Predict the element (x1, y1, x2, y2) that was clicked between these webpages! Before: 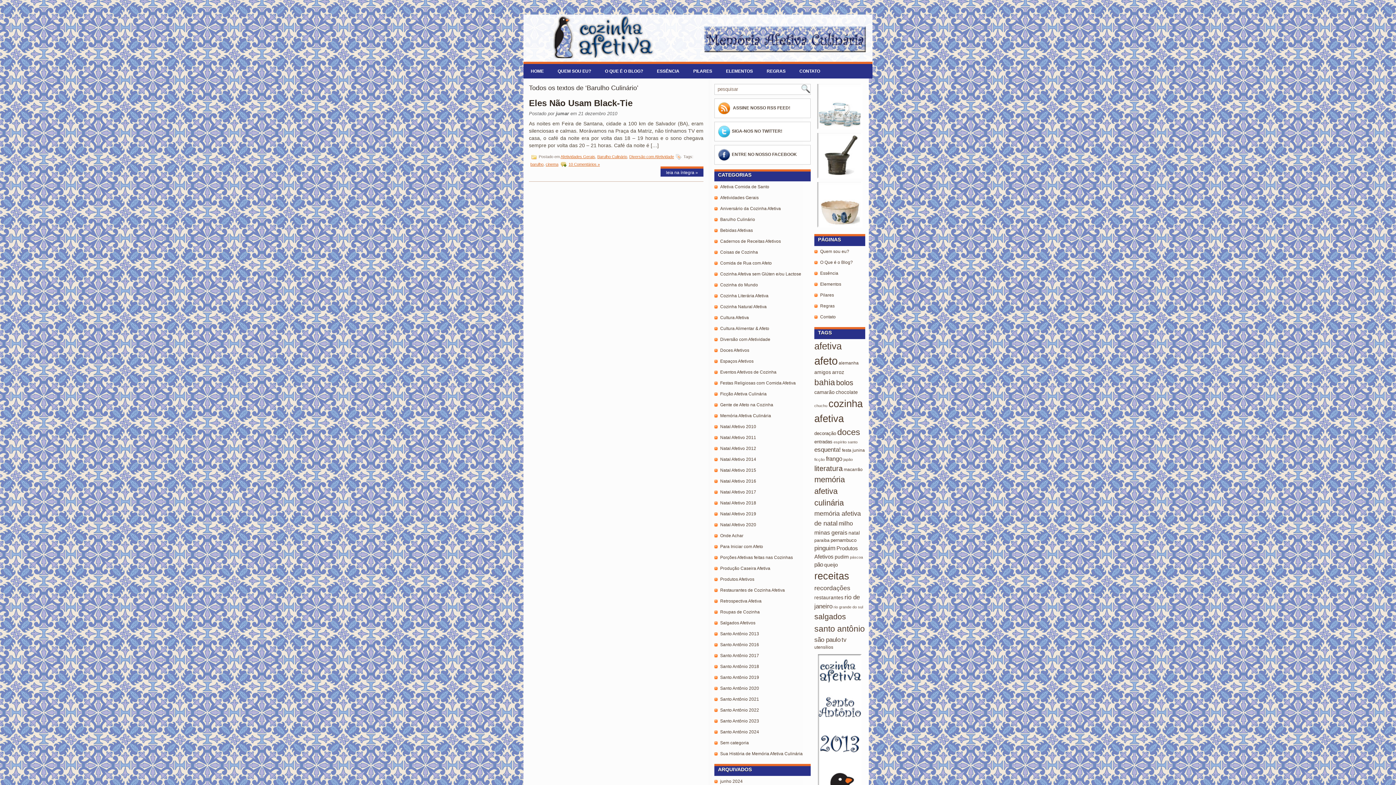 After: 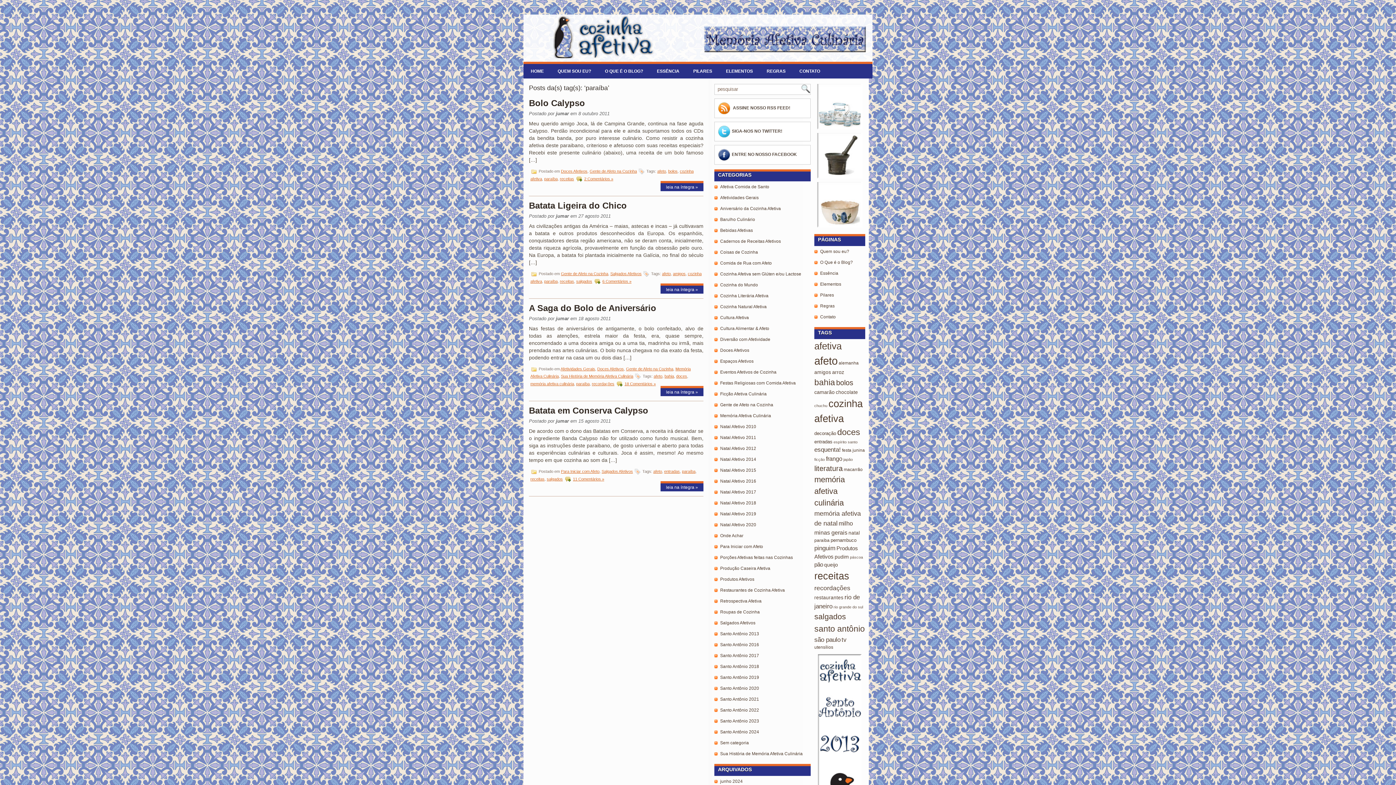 Action: label: paraíba bbox: (814, 538, 829, 543)